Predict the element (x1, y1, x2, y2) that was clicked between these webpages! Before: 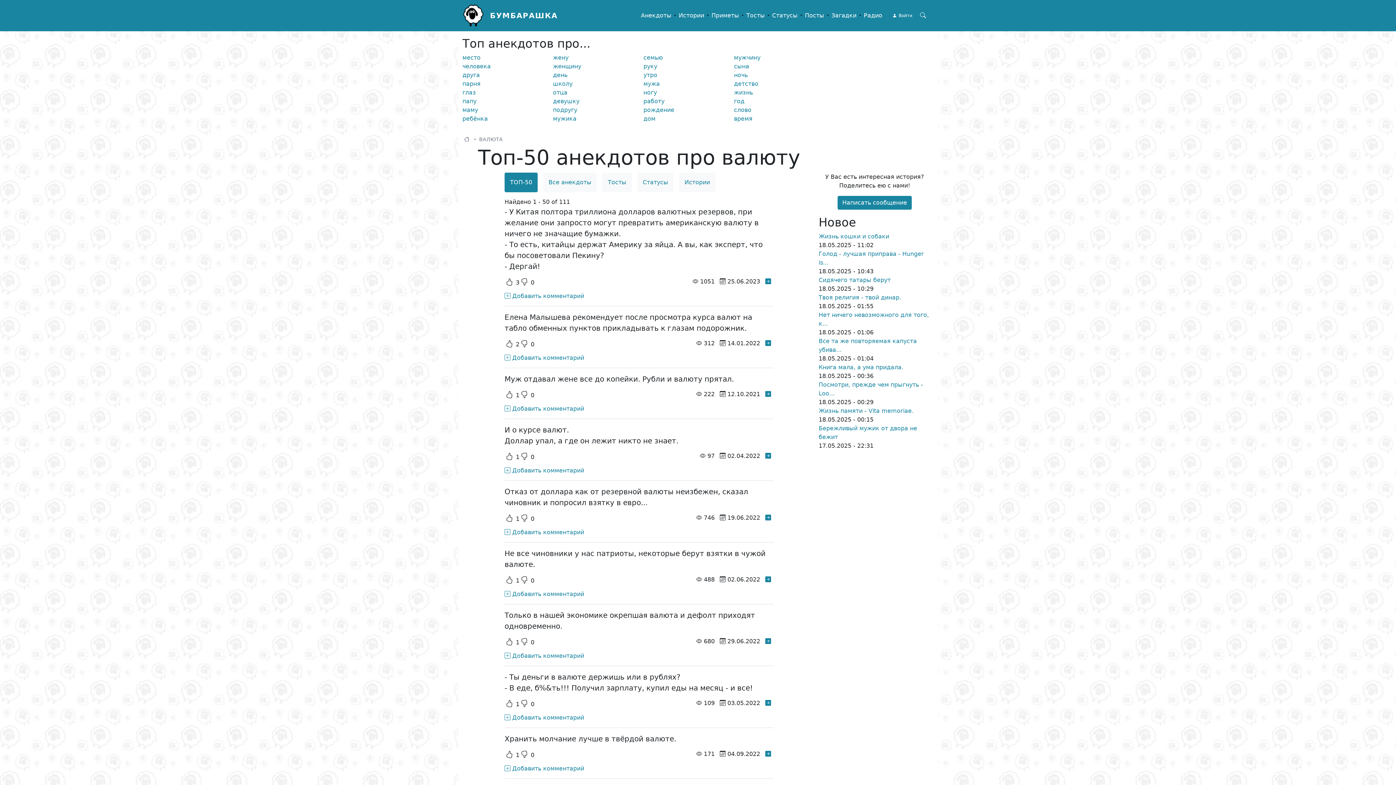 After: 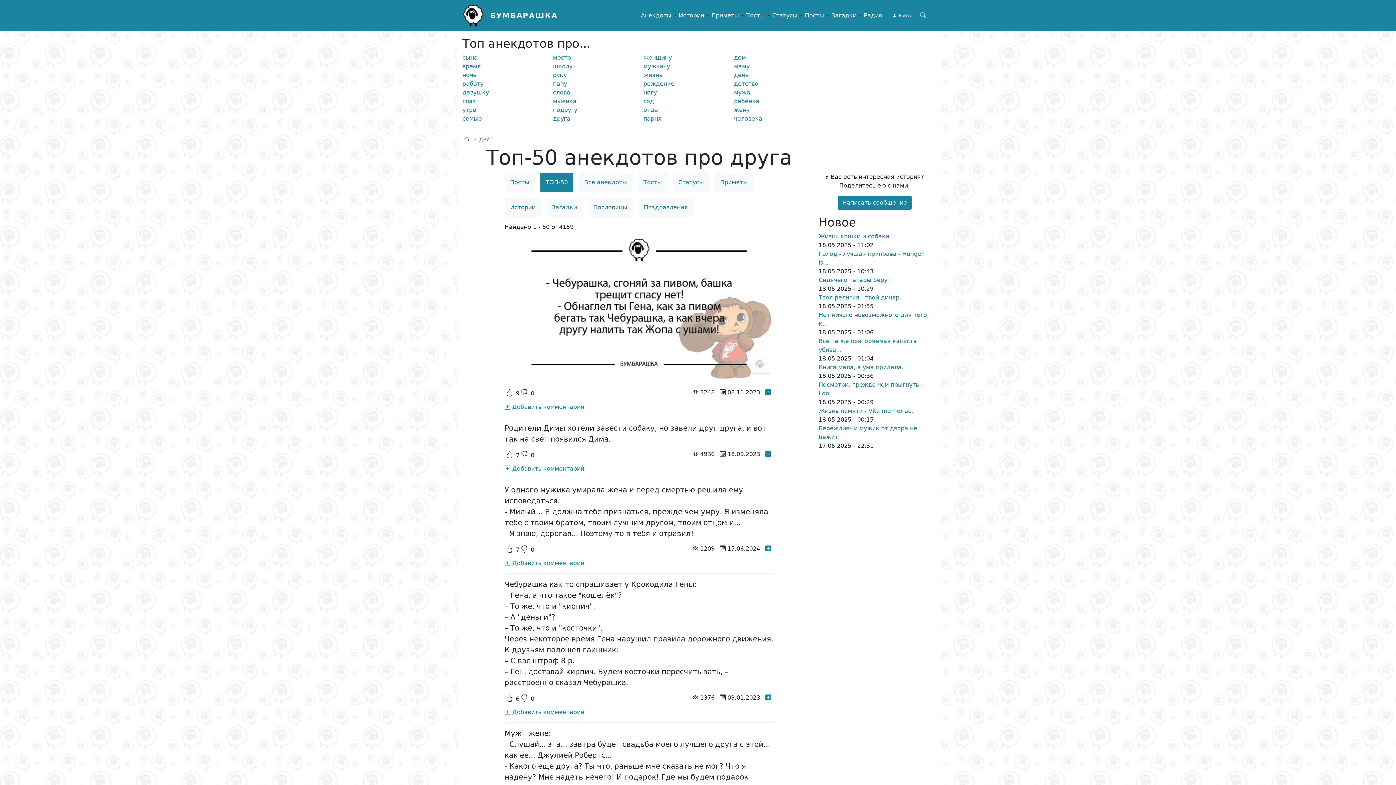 Action: bbox: (462, 71, 480, 78) label: друга